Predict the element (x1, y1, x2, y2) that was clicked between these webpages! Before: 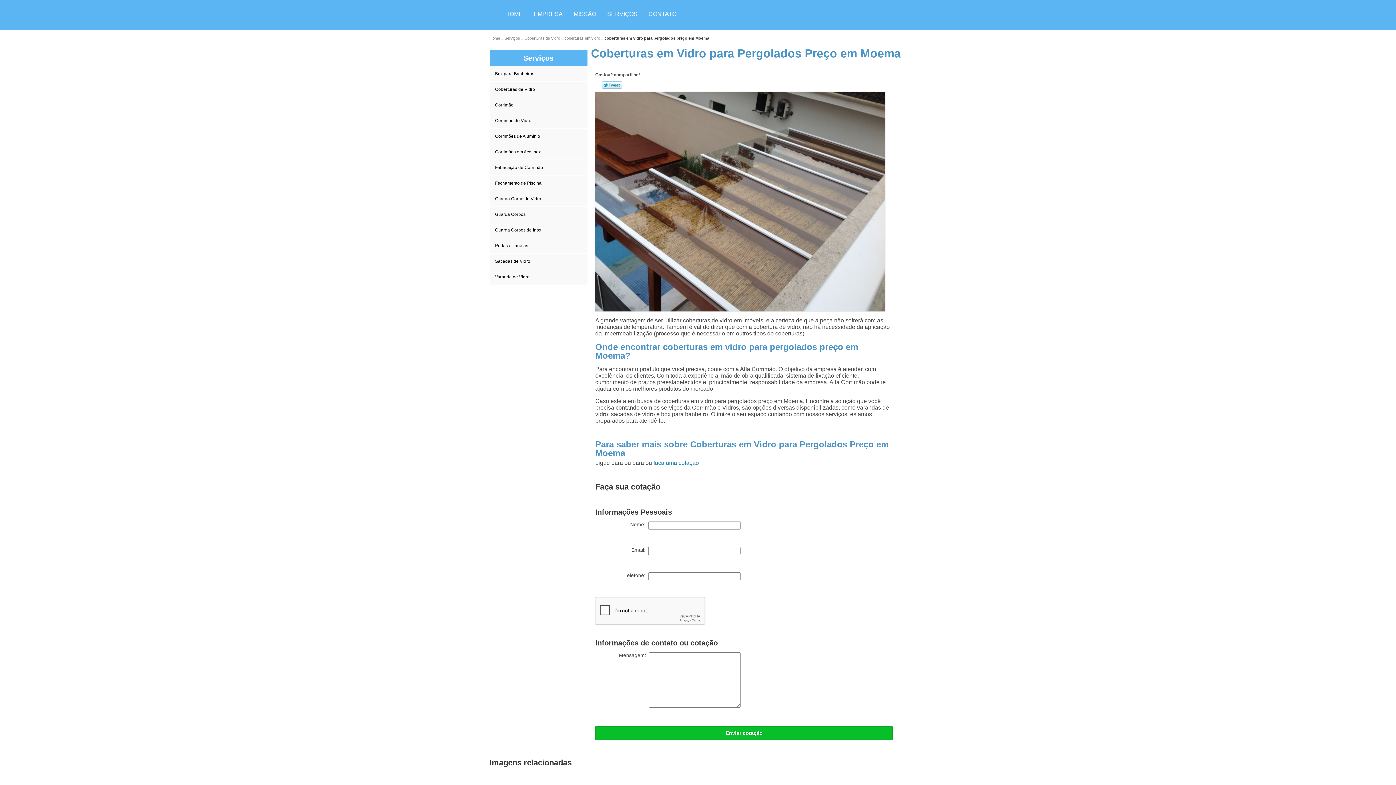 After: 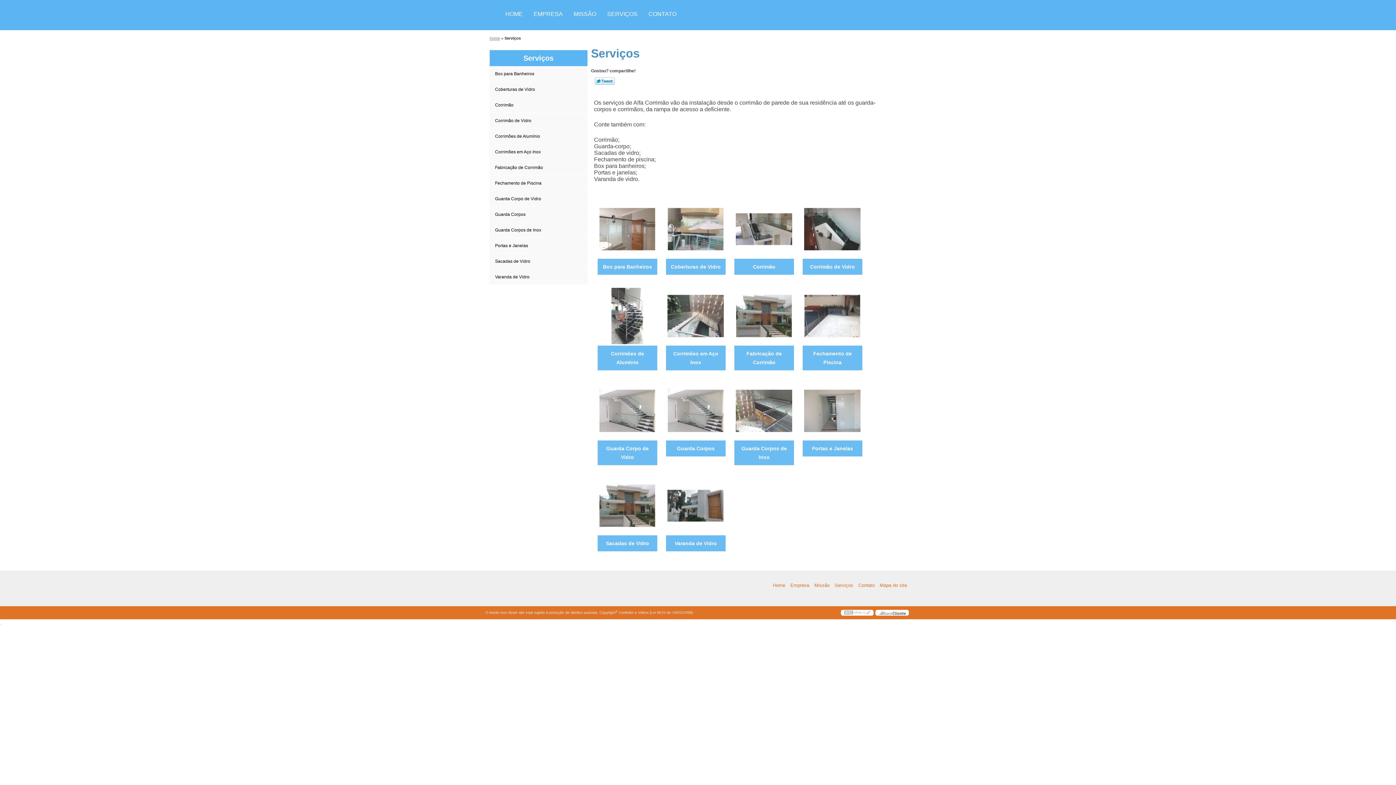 Action: bbox: (504, 35, 521, 40) label: Serviços 